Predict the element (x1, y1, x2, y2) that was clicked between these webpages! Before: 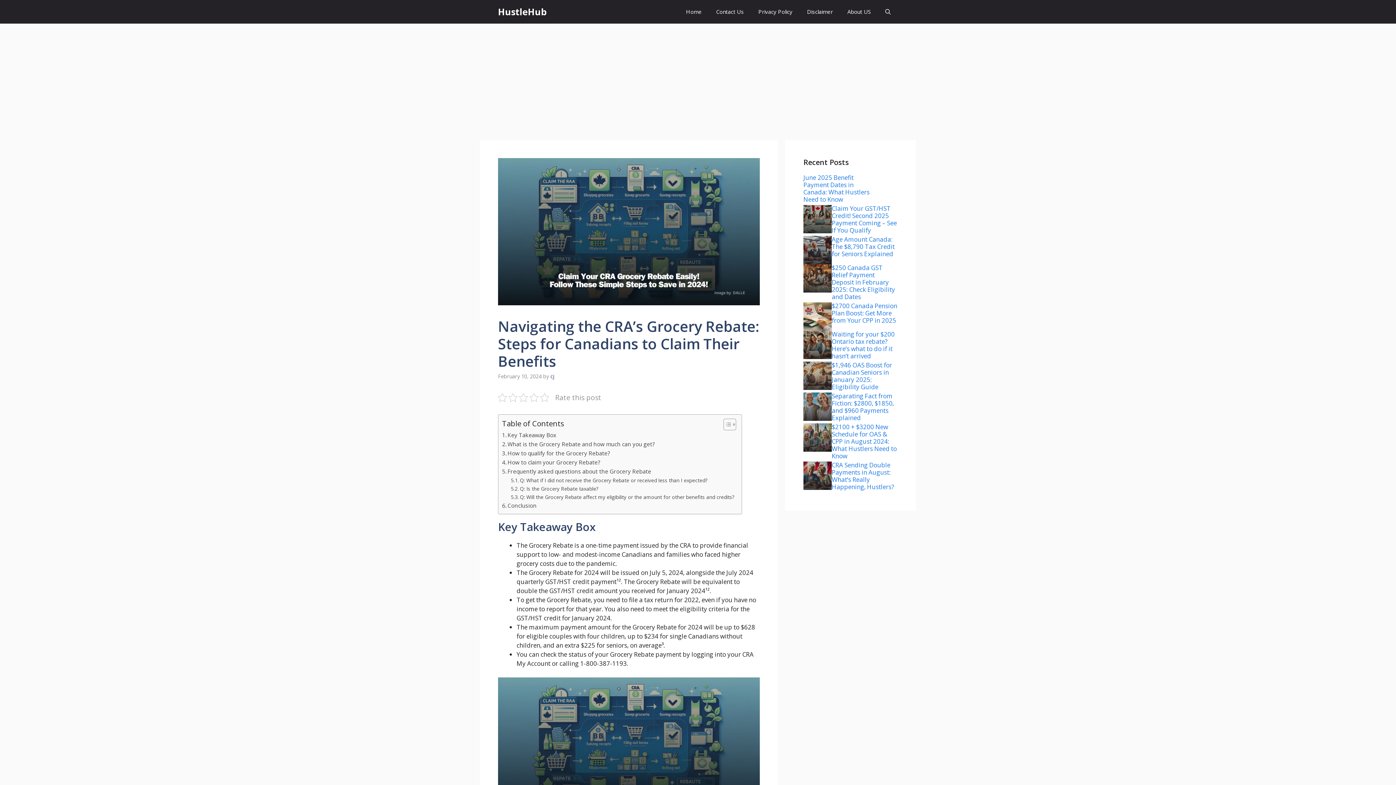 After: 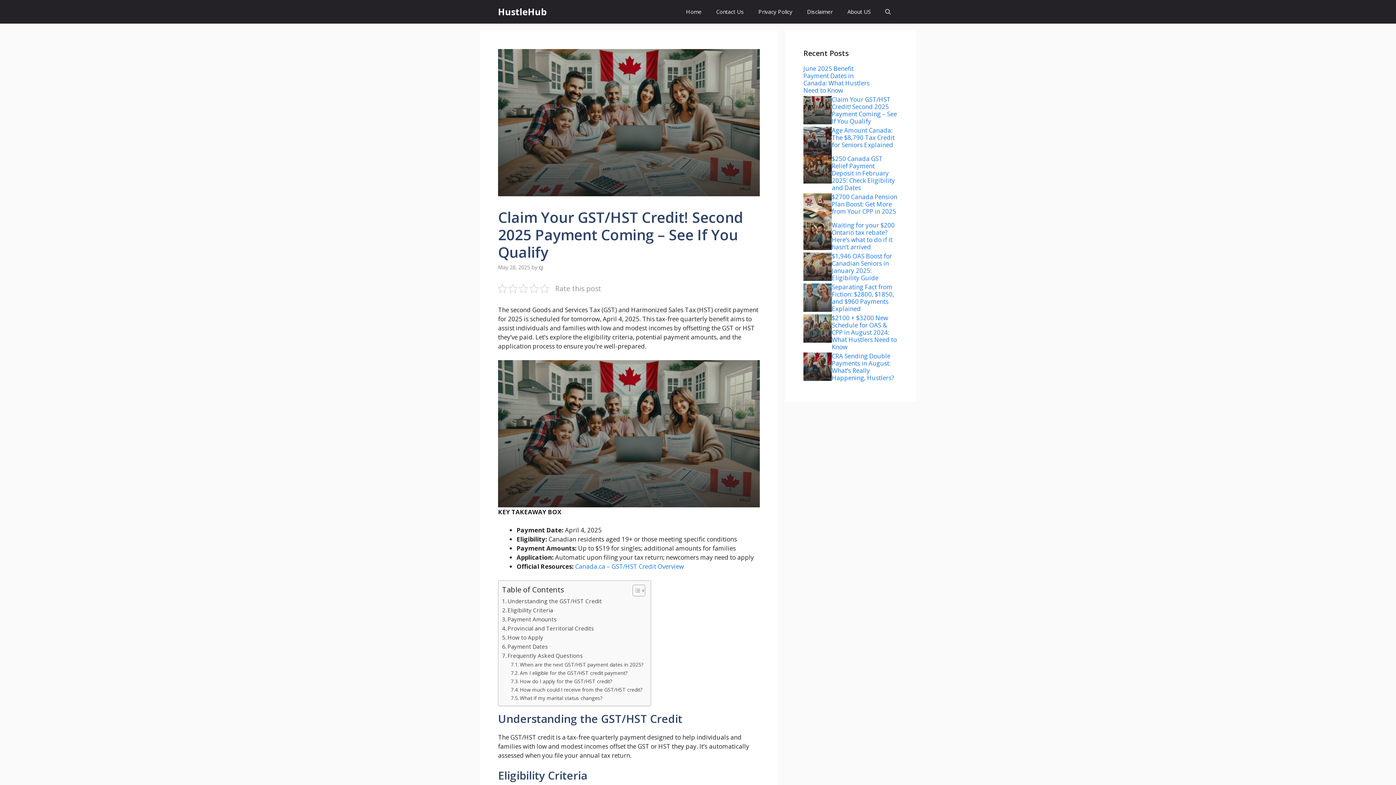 Action: label: Claim Your GST/HST Credit! Second 2025 Payment Coming – See If You Qualify bbox: (832, 204, 897, 234)